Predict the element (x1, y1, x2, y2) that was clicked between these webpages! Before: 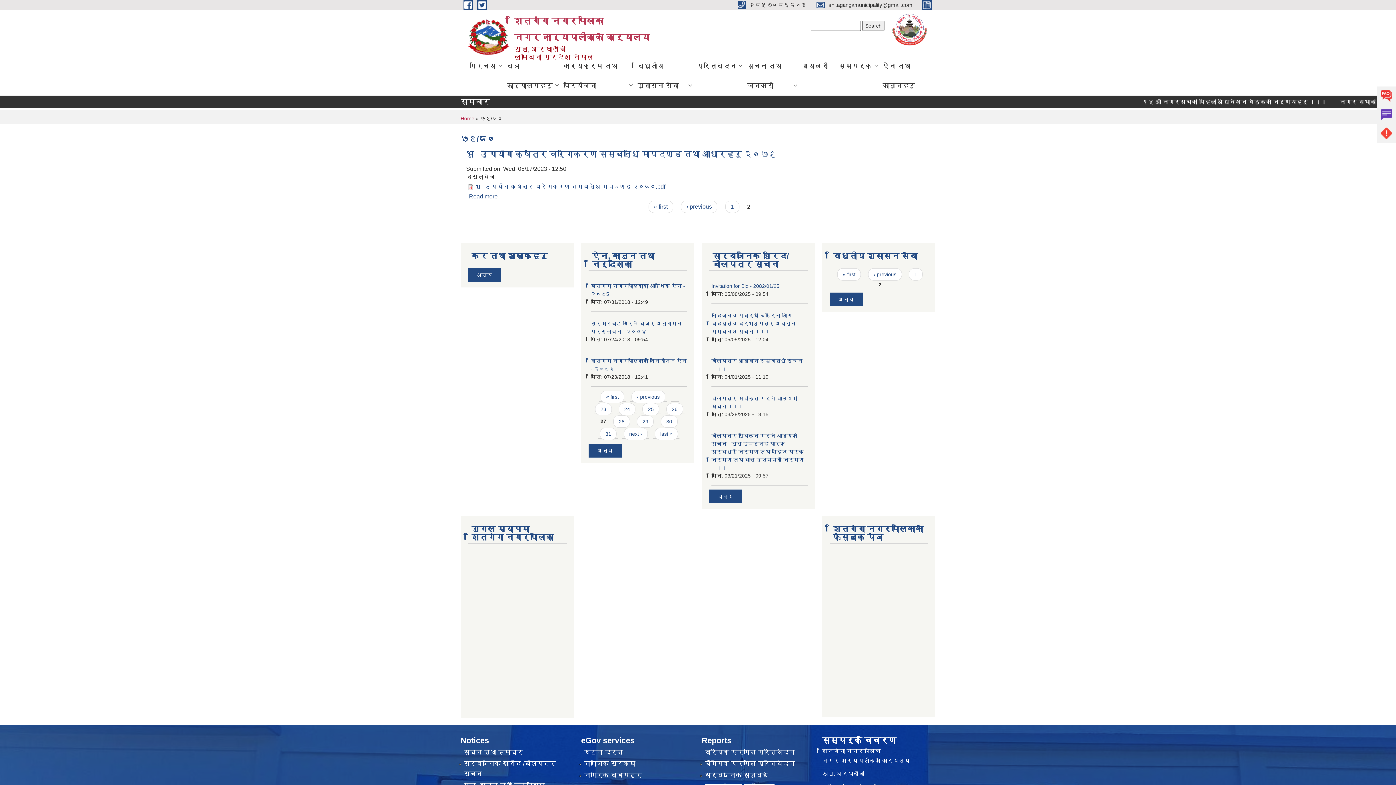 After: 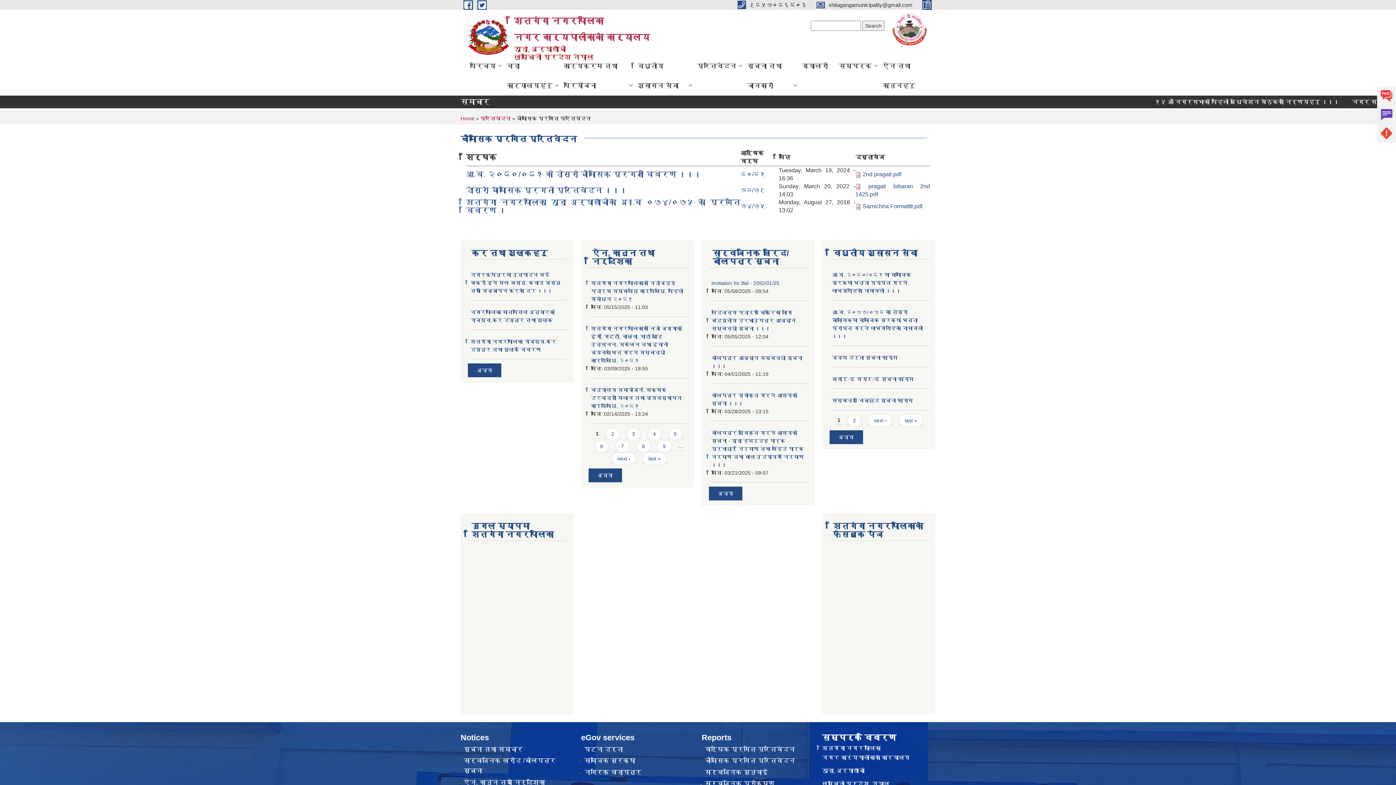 Action: bbox: (597, 448, 612, 453) label: अन्य